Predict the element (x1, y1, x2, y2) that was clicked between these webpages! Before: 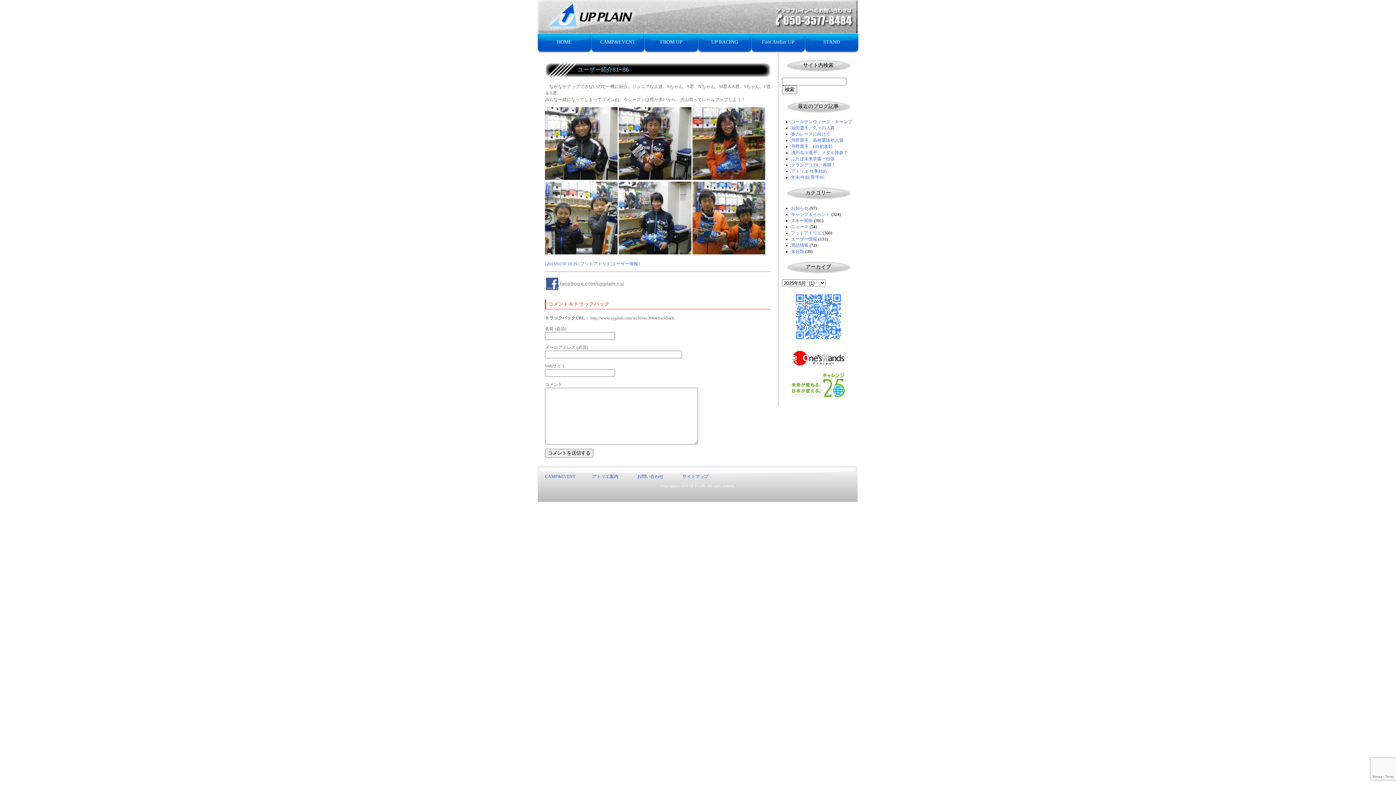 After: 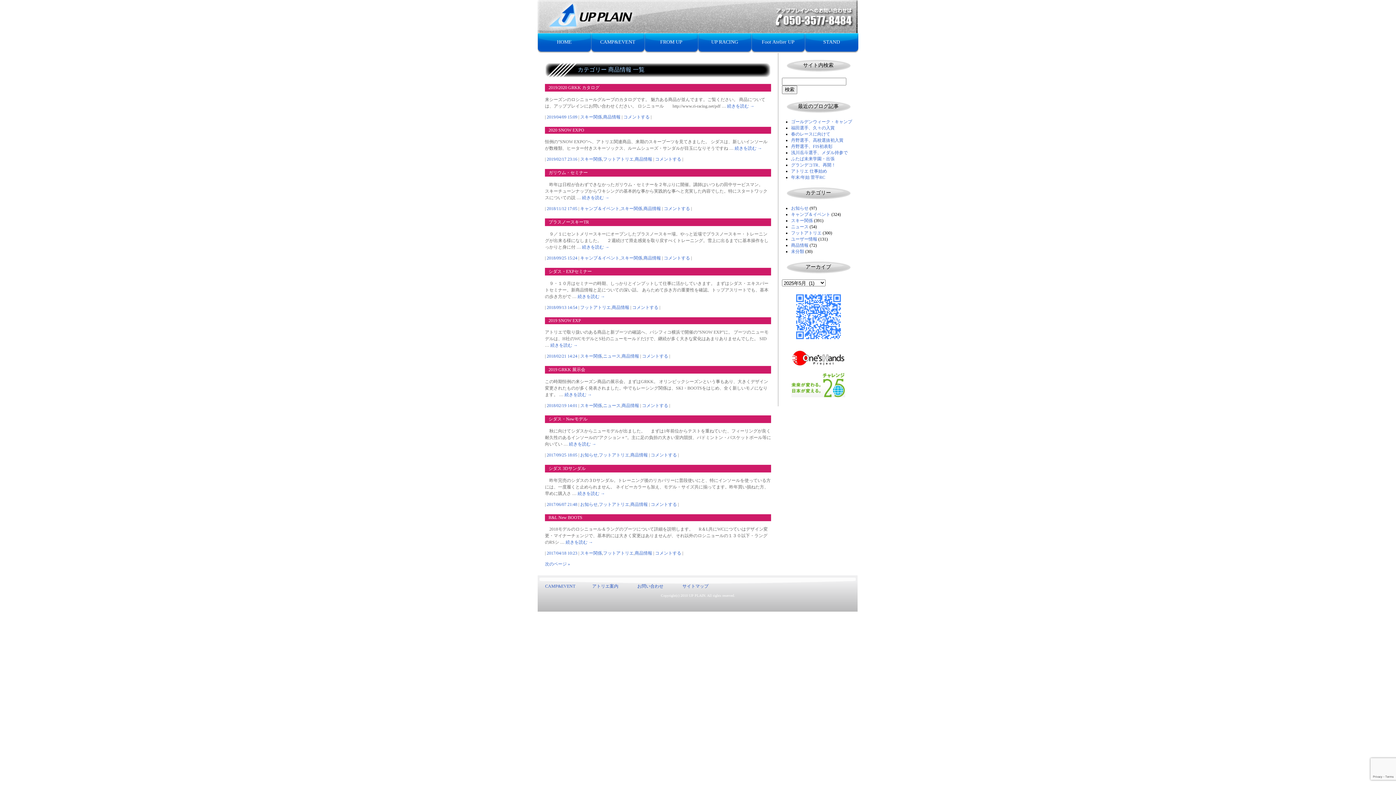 Action: bbox: (791, 242, 808, 248) label: 商品情報